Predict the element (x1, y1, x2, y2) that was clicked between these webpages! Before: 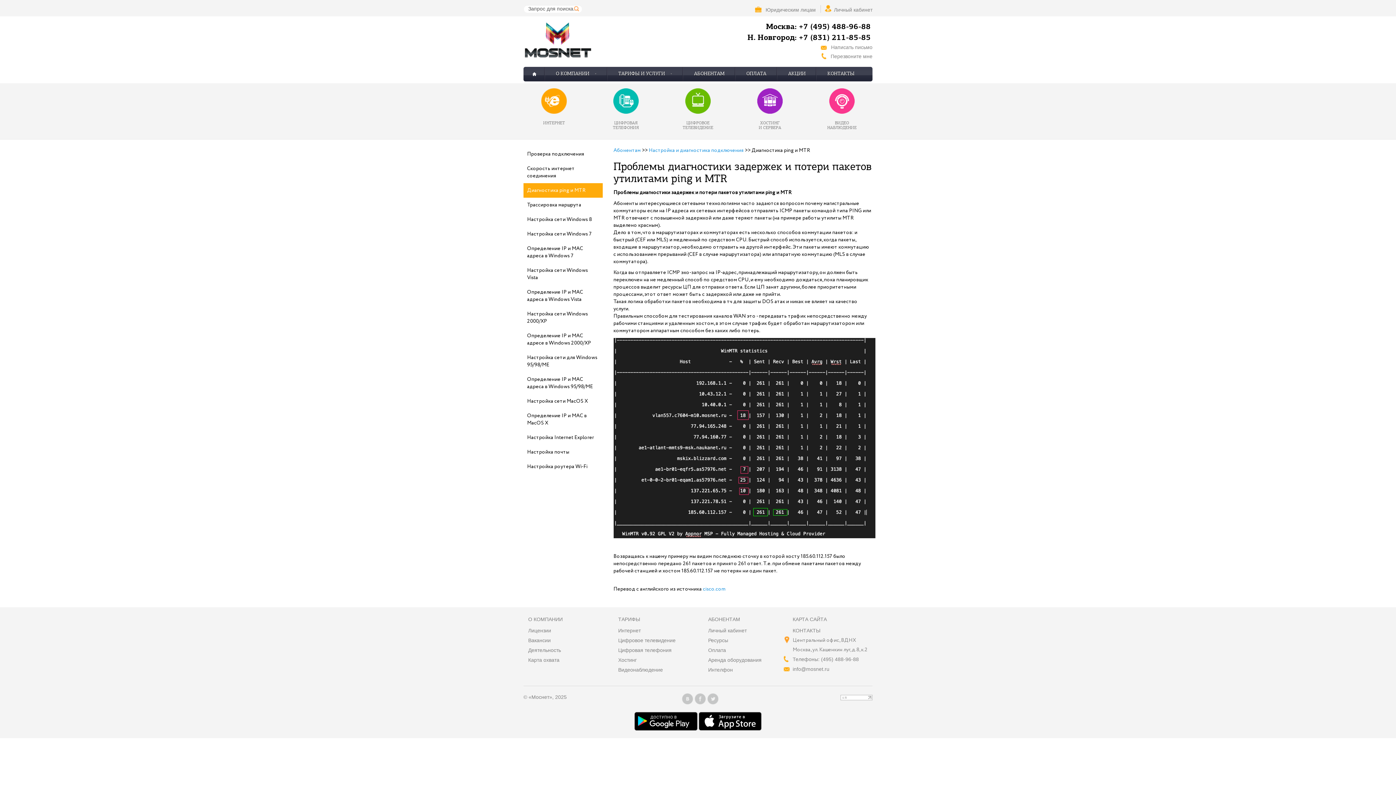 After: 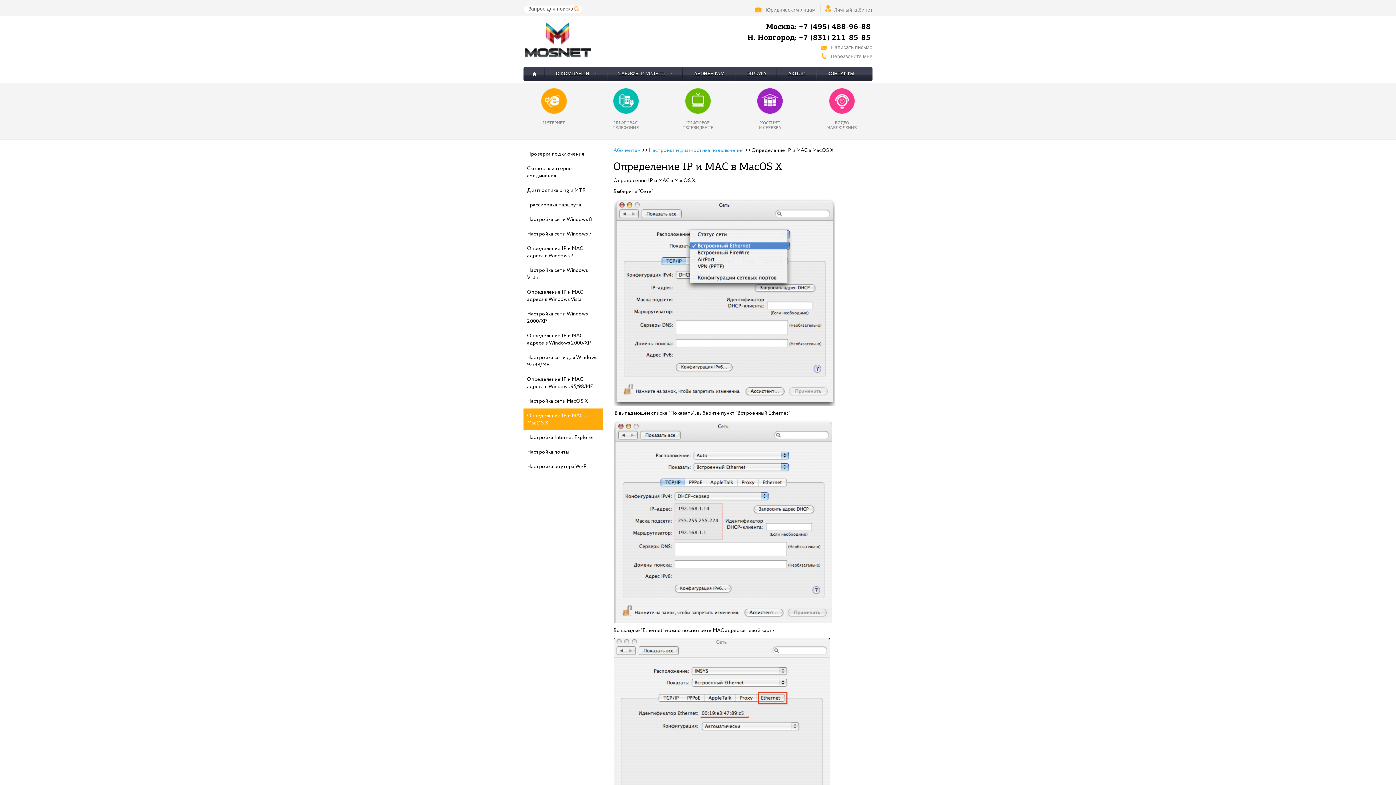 Action: label: Определение IP и MAC в MacOS X bbox: (523, 408, 602, 430)